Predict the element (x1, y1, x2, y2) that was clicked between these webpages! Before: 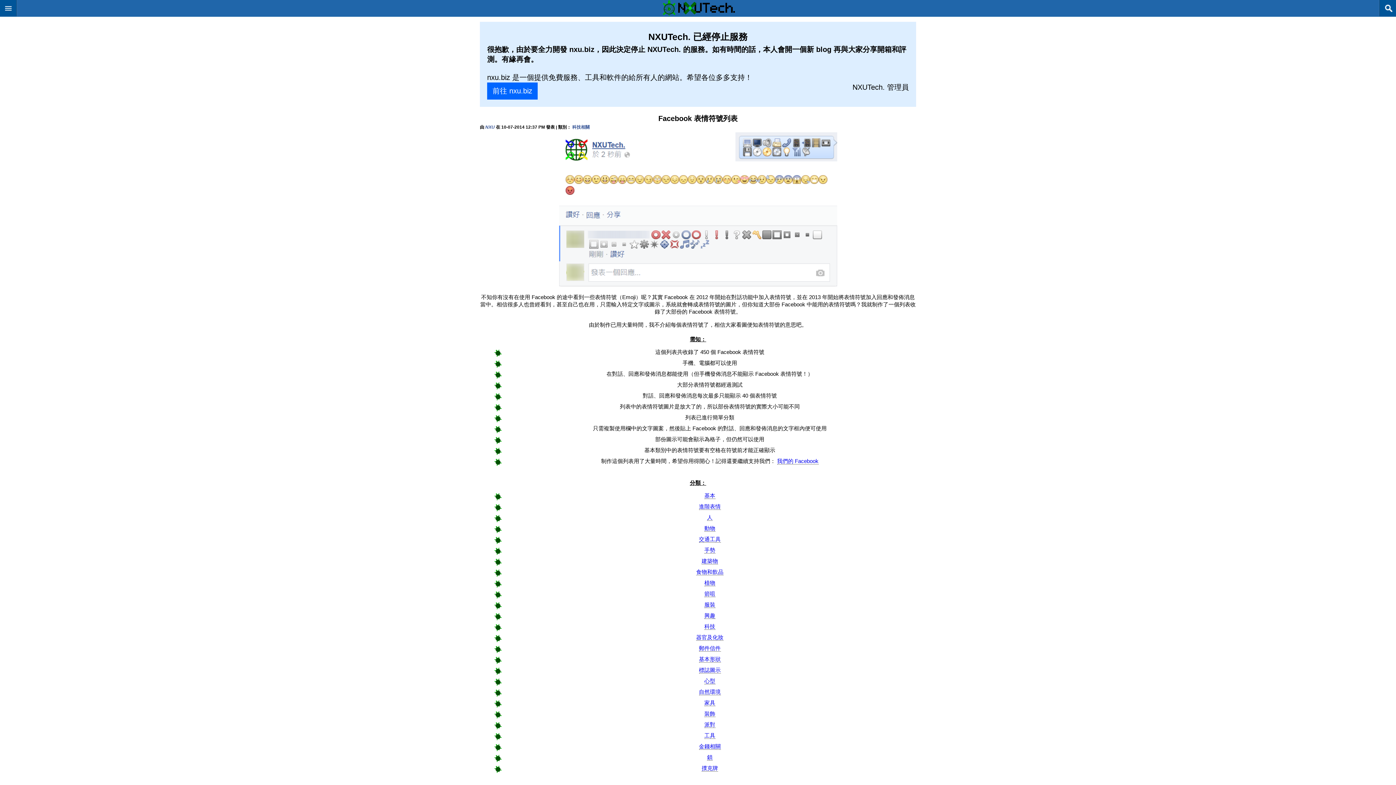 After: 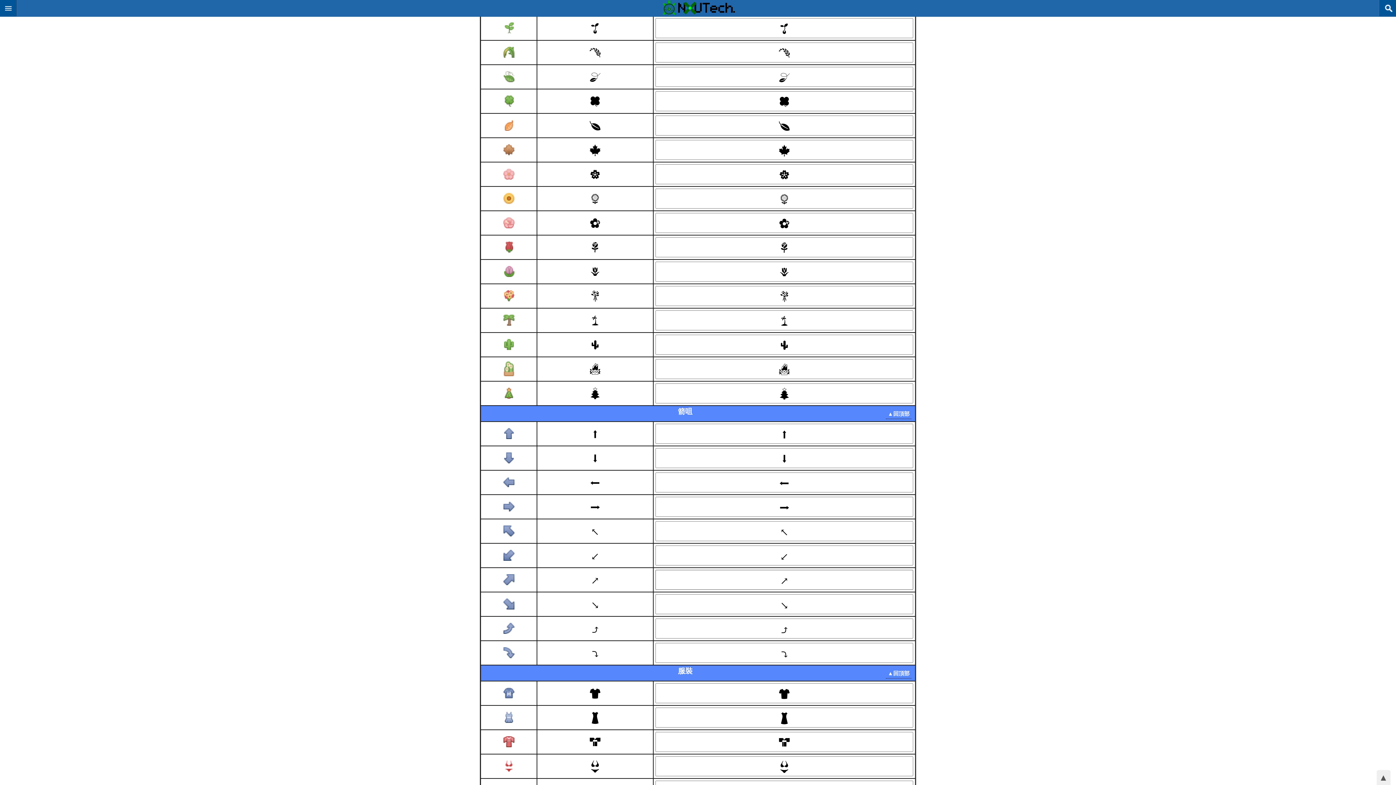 Action: bbox: (704, 580, 715, 586) label: 植物